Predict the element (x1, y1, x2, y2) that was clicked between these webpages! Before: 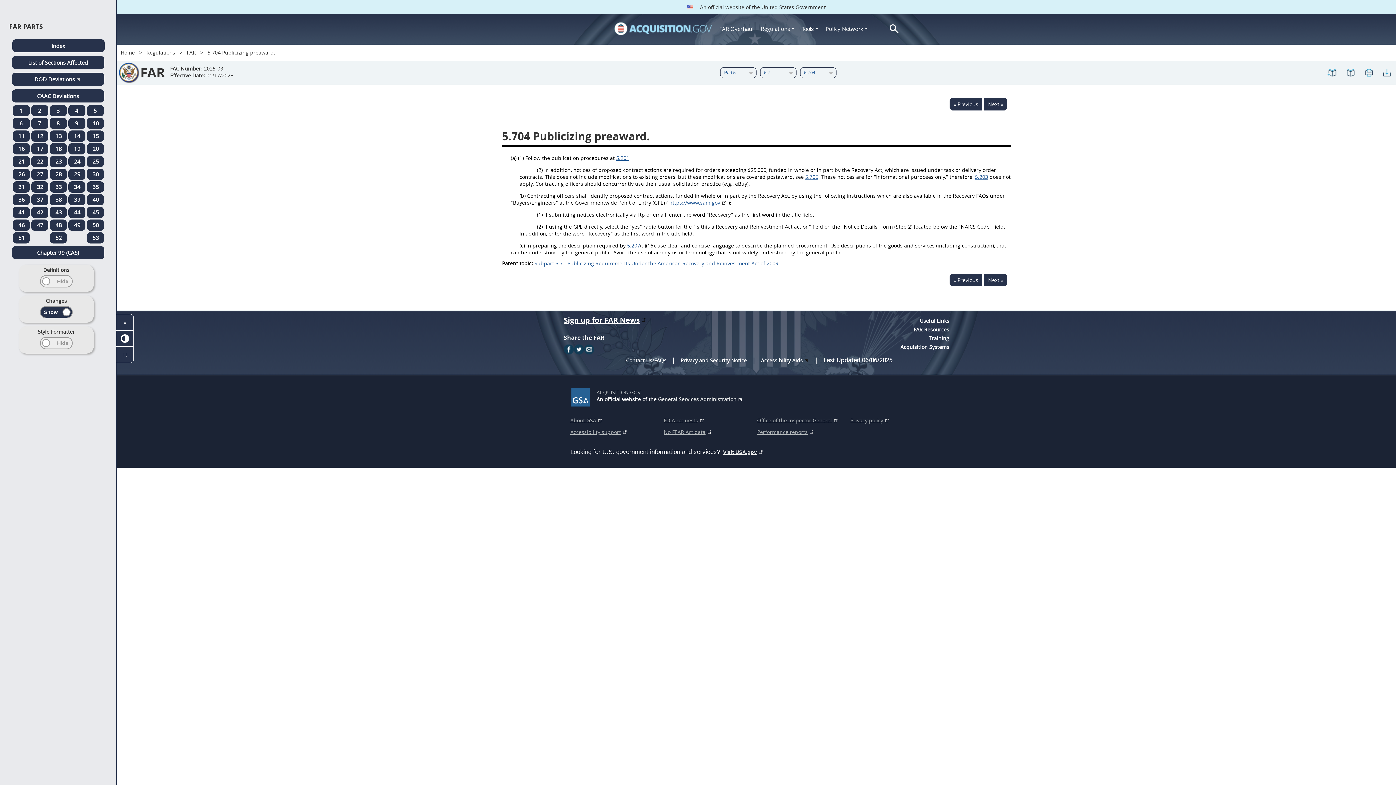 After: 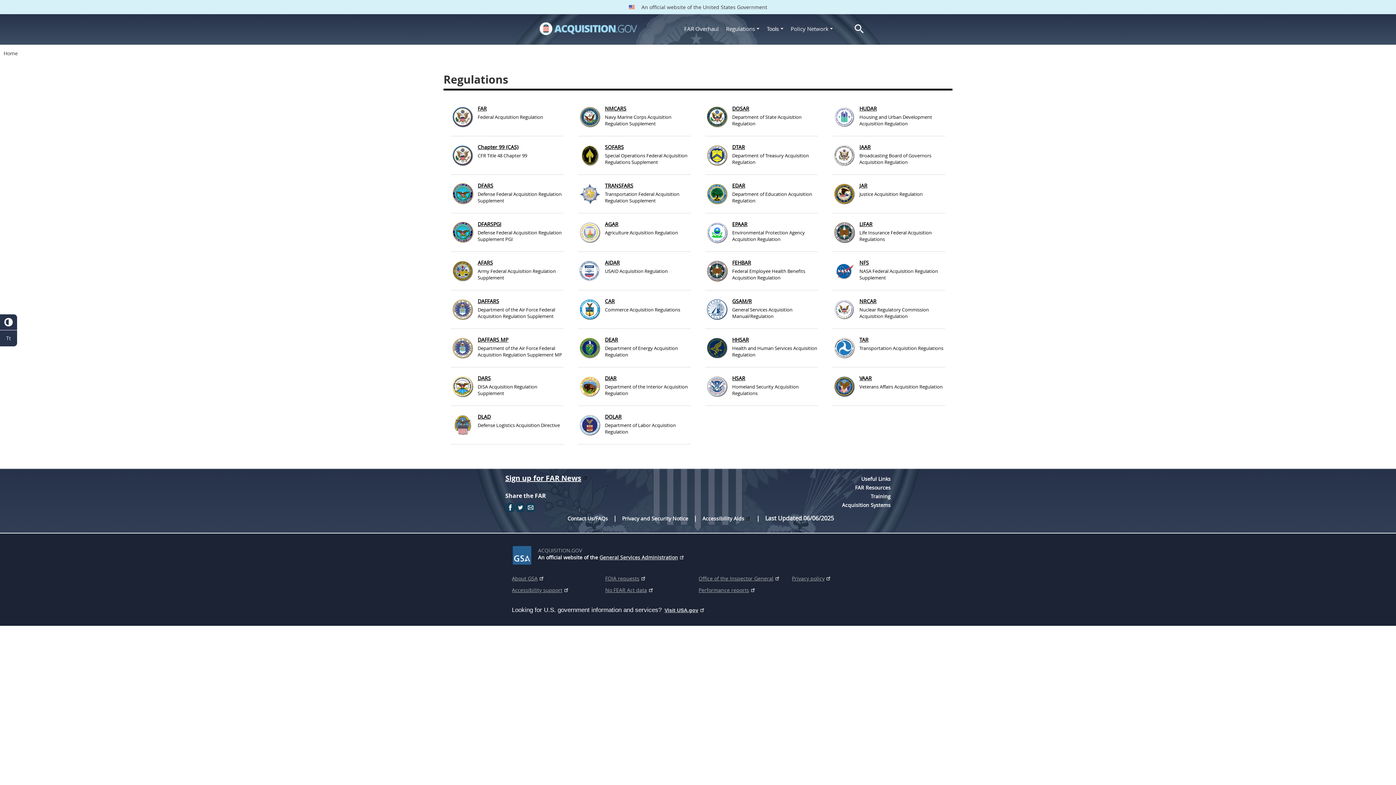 Action: label: Regulations main bbox: (757, 23, 798, 34)